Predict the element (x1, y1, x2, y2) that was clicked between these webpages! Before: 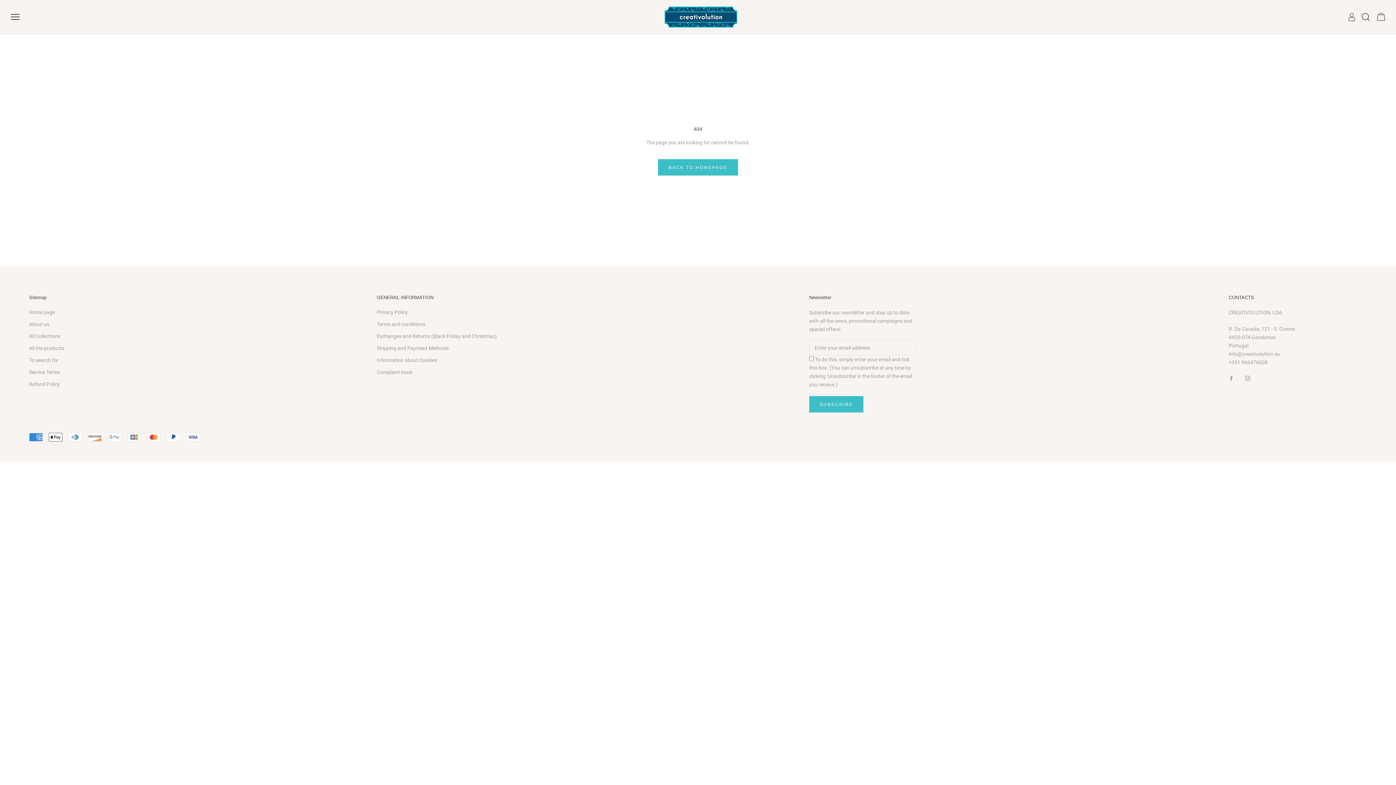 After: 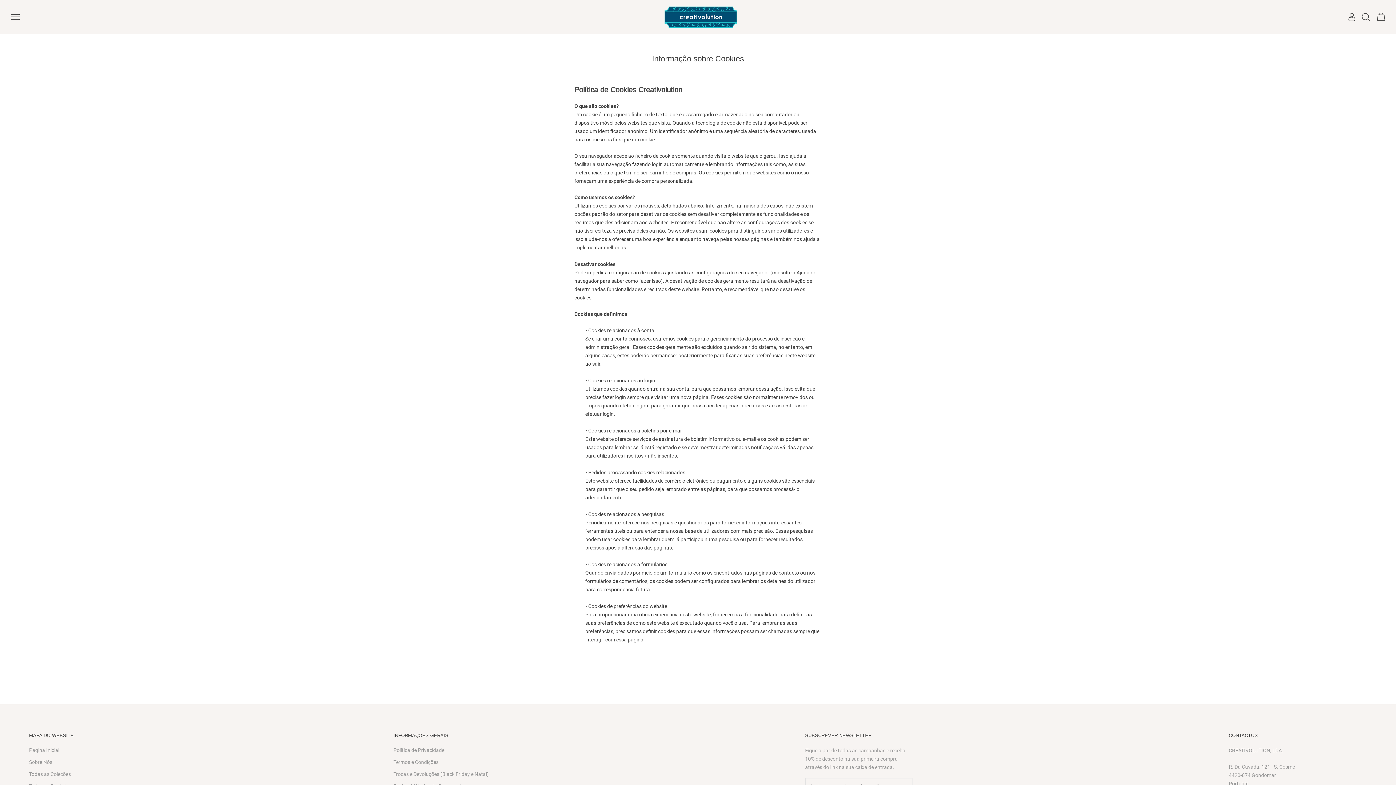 Action: bbox: (376, 356, 496, 364) label: Information about Cookies